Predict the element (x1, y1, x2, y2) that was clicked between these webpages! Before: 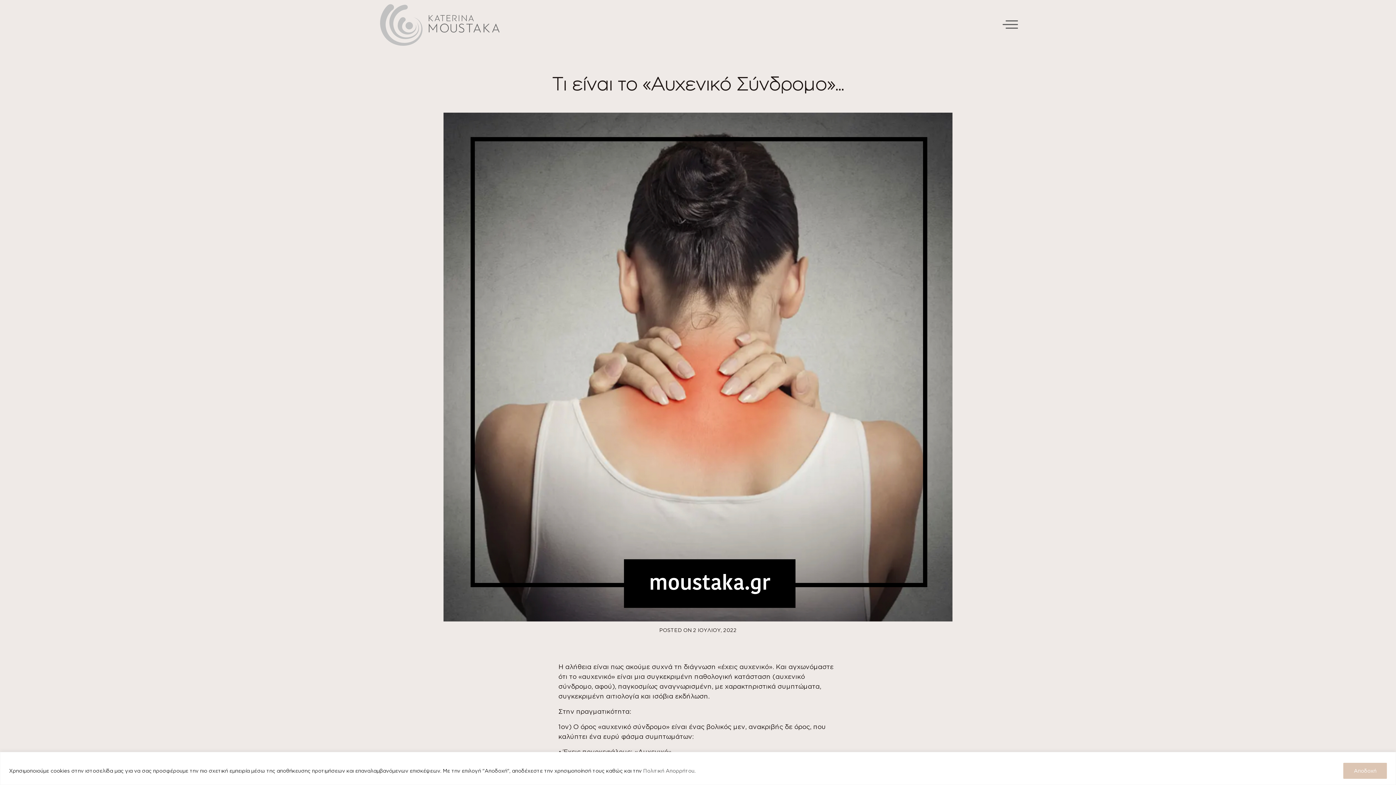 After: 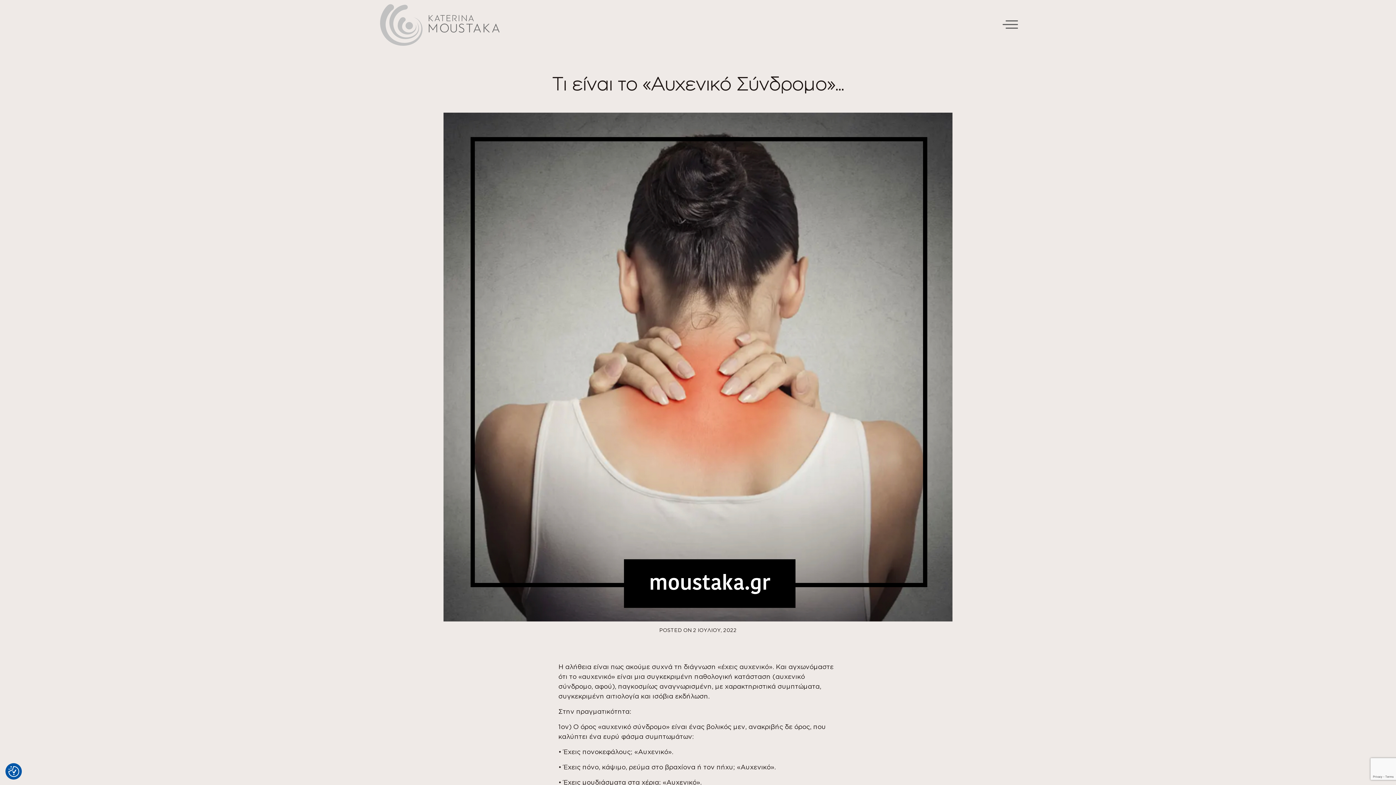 Action: bbox: (1343, 763, 1387, 779) label: Αποδοχή